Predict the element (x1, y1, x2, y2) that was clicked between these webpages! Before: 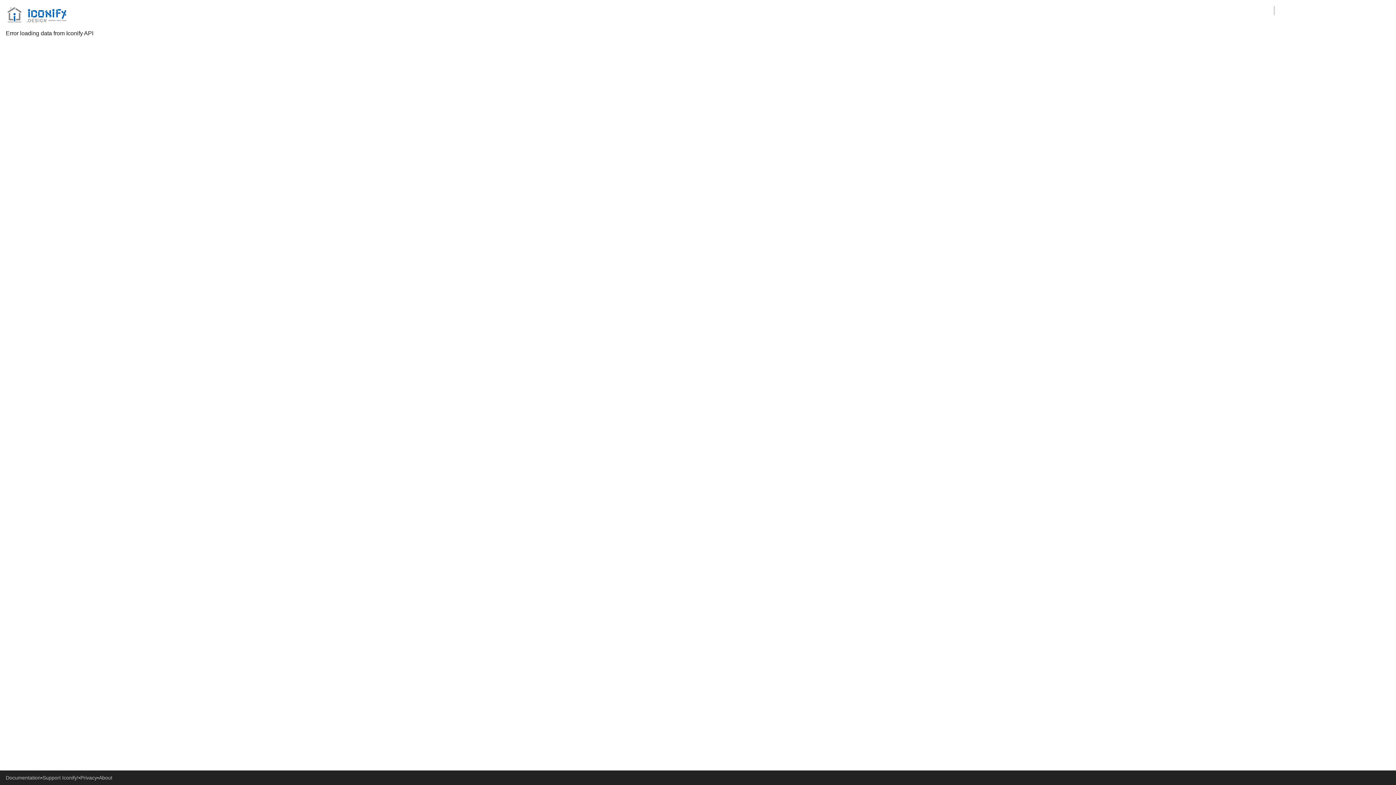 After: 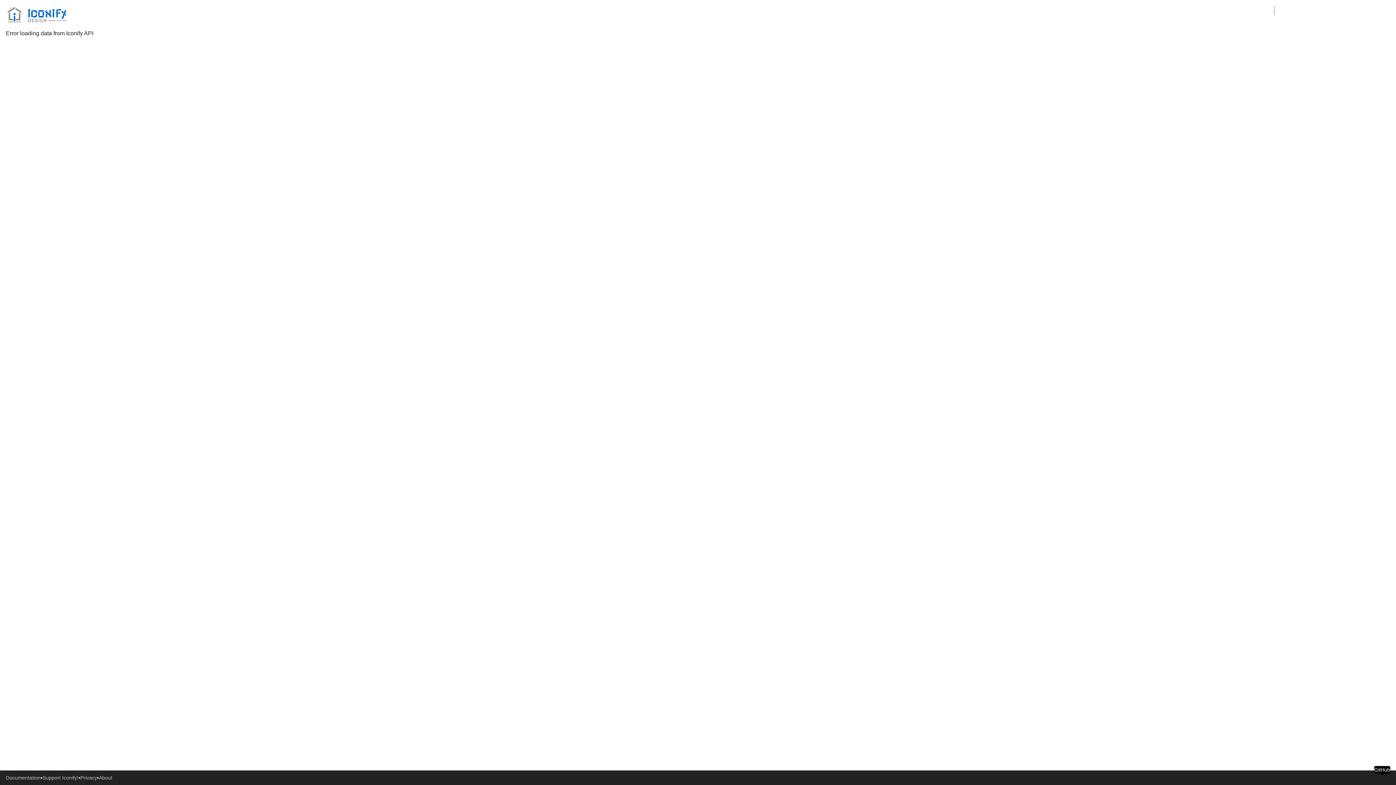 Action: bbox: (1381, 773, 1390, 782)